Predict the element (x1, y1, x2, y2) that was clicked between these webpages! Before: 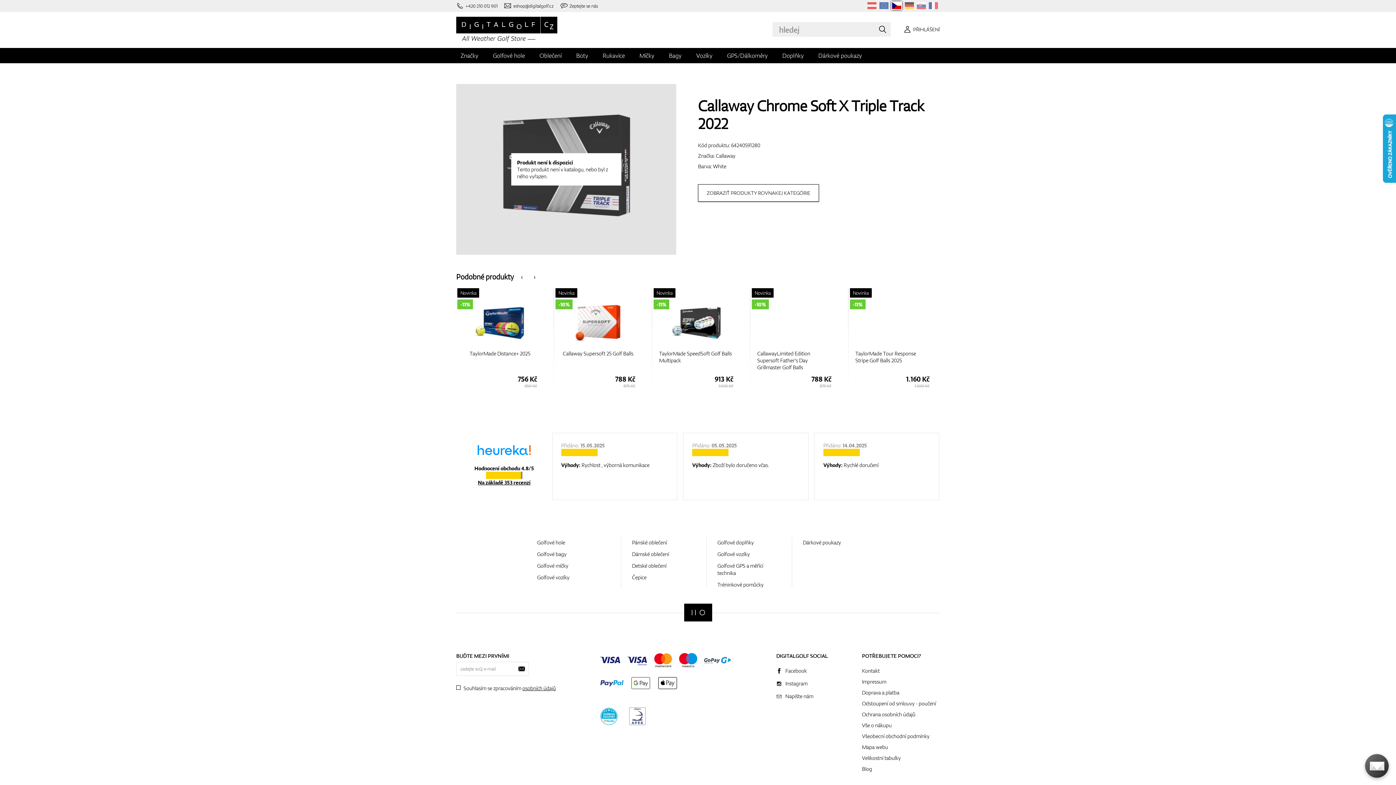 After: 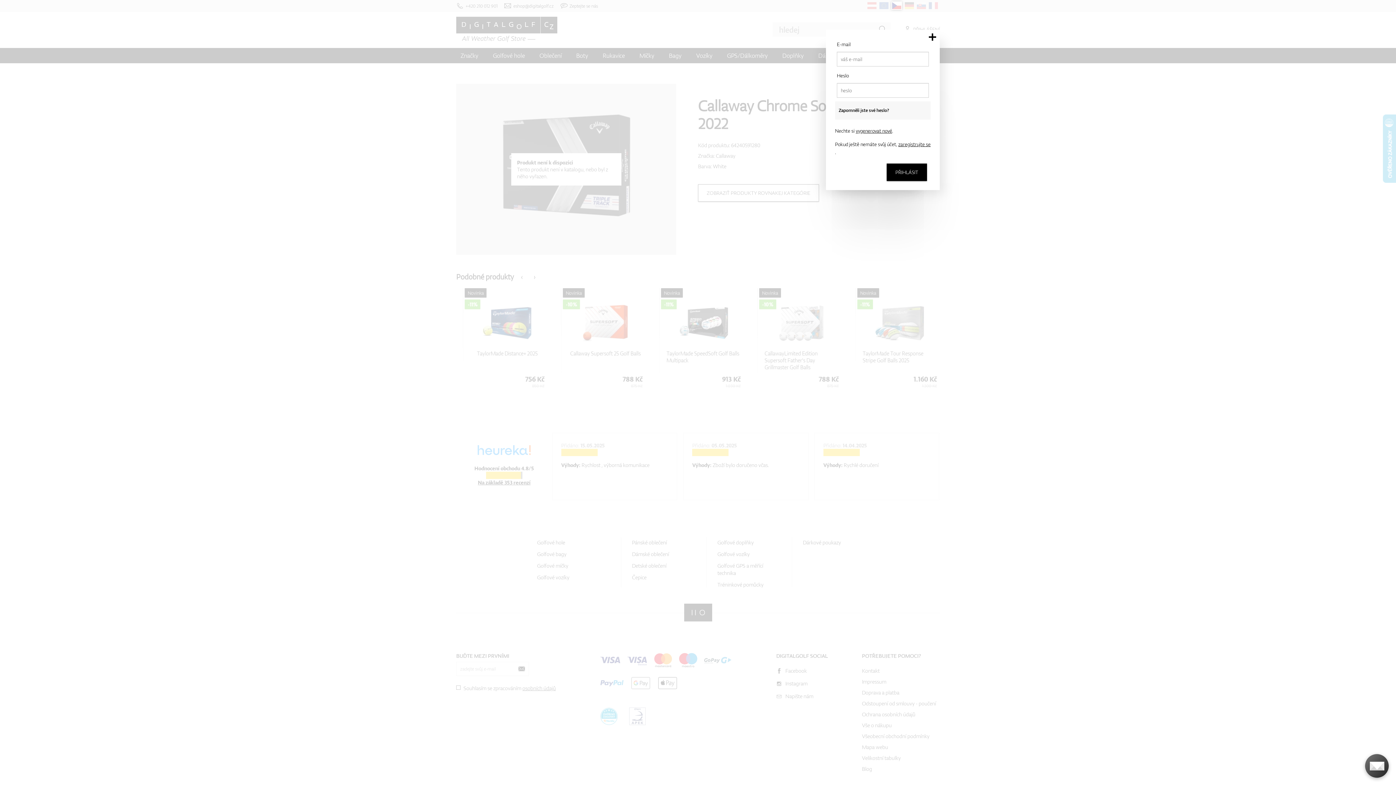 Action: bbox: (901, 23, 940, 35) label: Přihlášení